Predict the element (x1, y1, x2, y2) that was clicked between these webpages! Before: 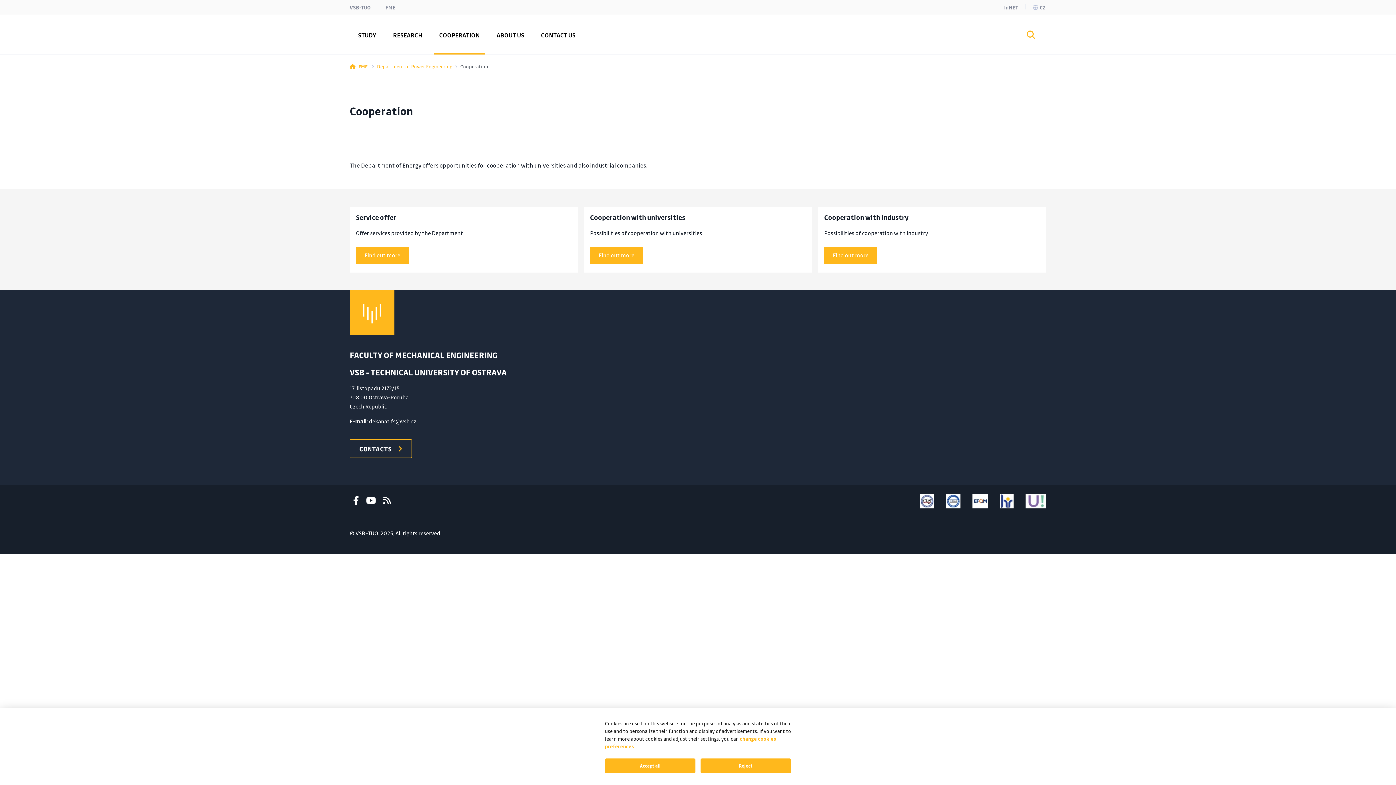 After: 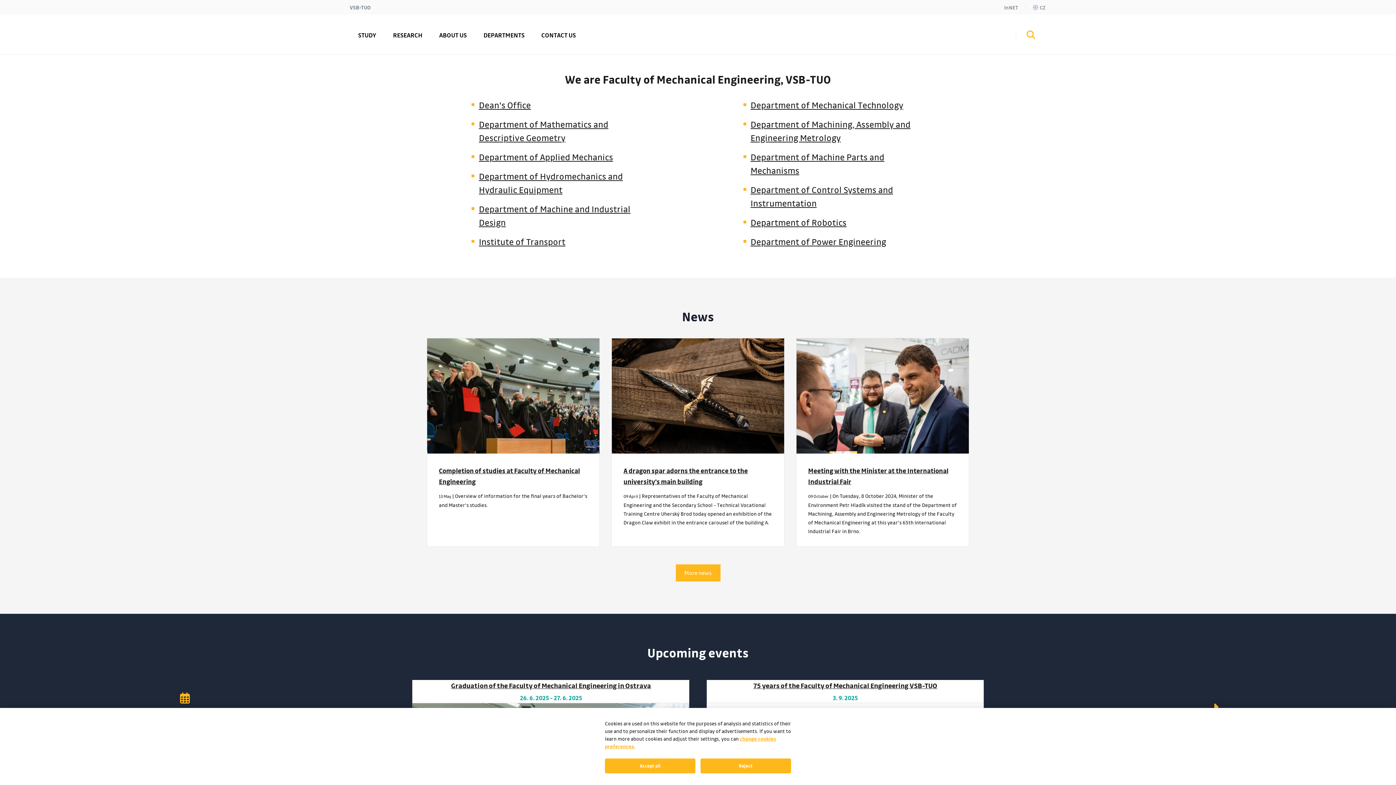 Action: label: FME bbox: (349, 63, 369, 69)